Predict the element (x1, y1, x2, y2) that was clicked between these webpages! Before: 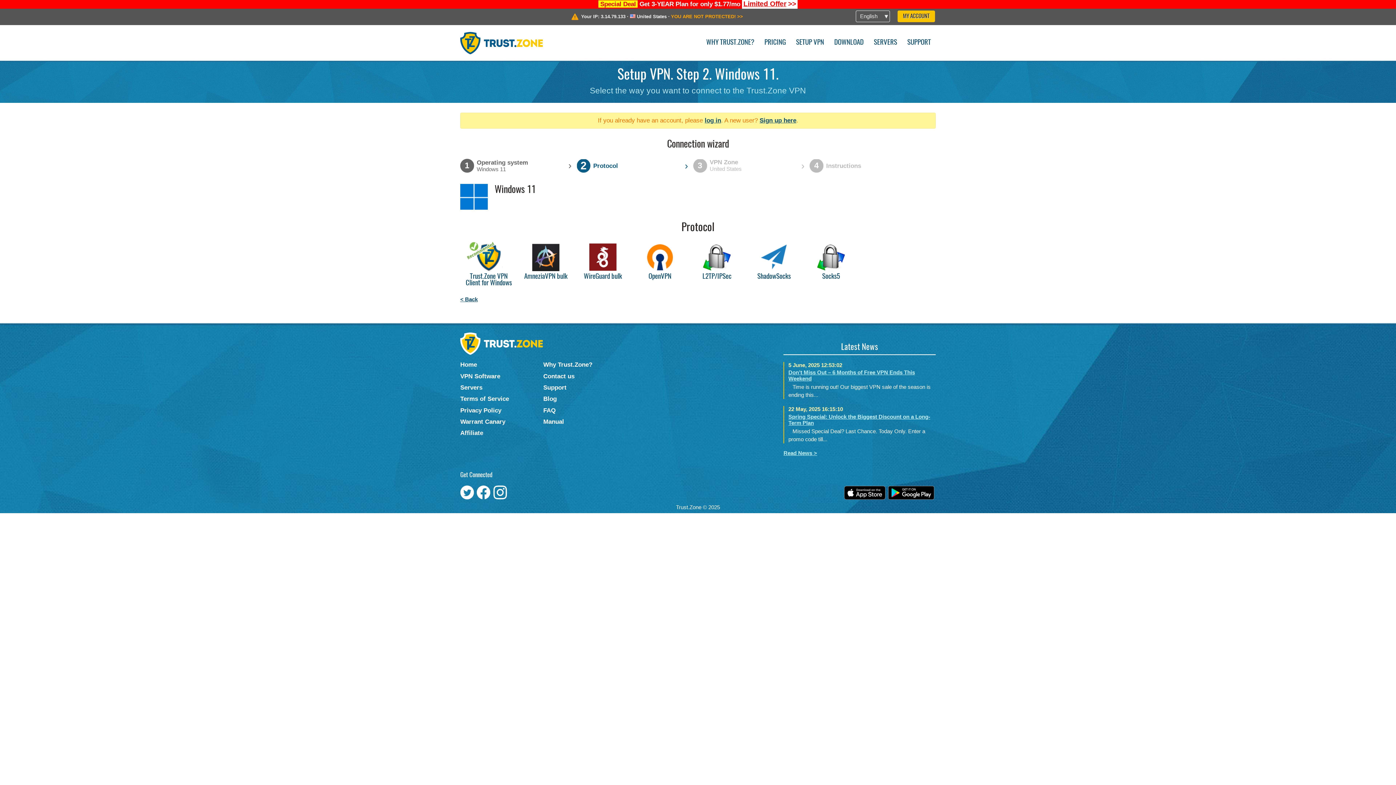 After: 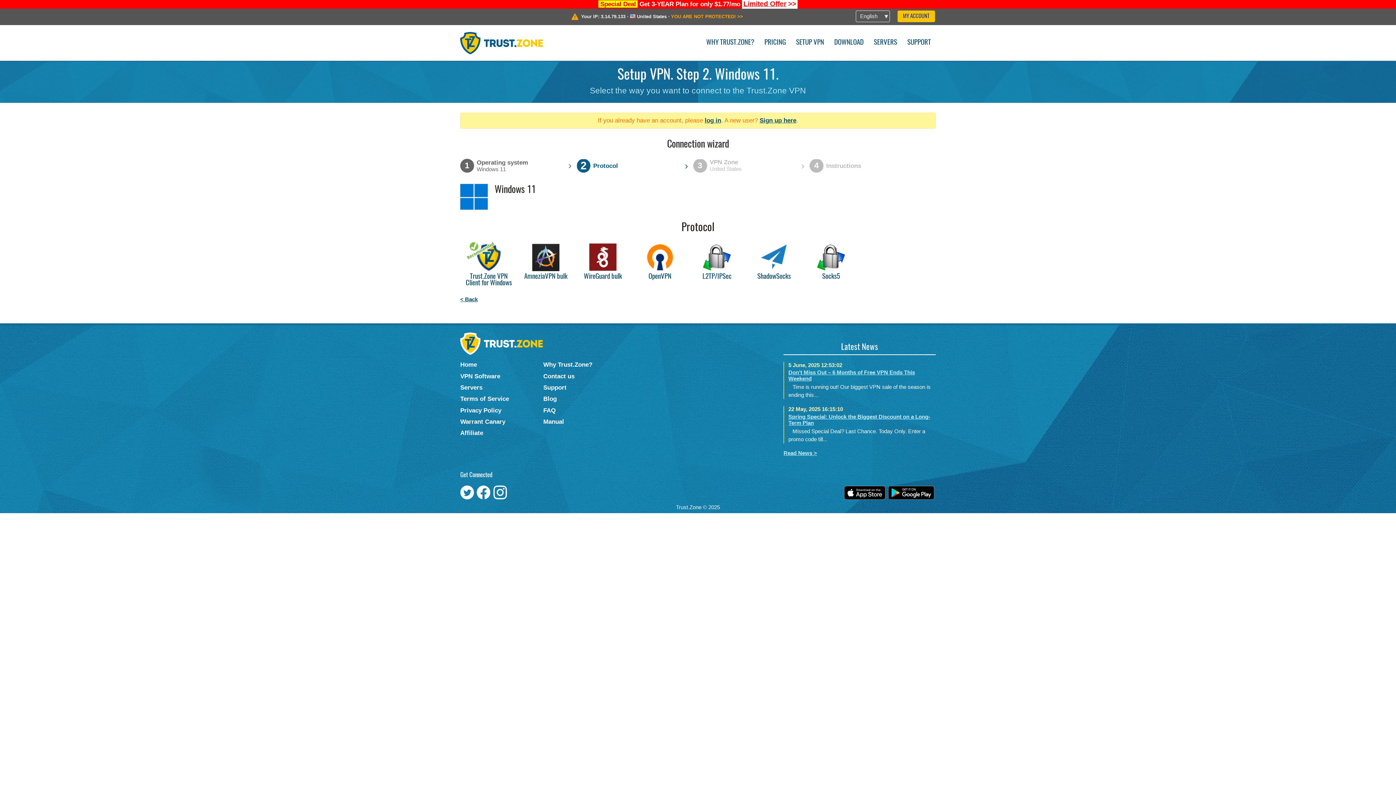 Action: bbox: (493, 489, 509, 495)